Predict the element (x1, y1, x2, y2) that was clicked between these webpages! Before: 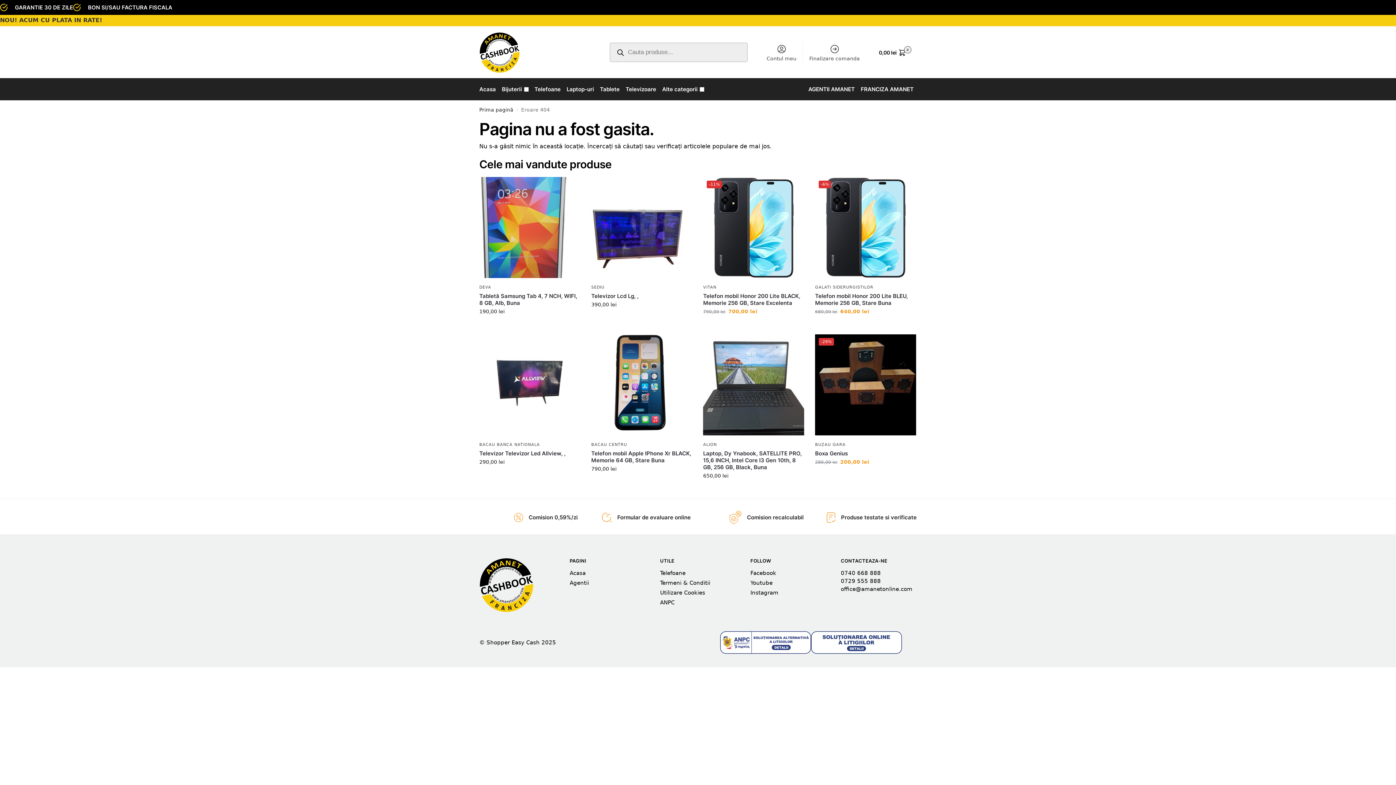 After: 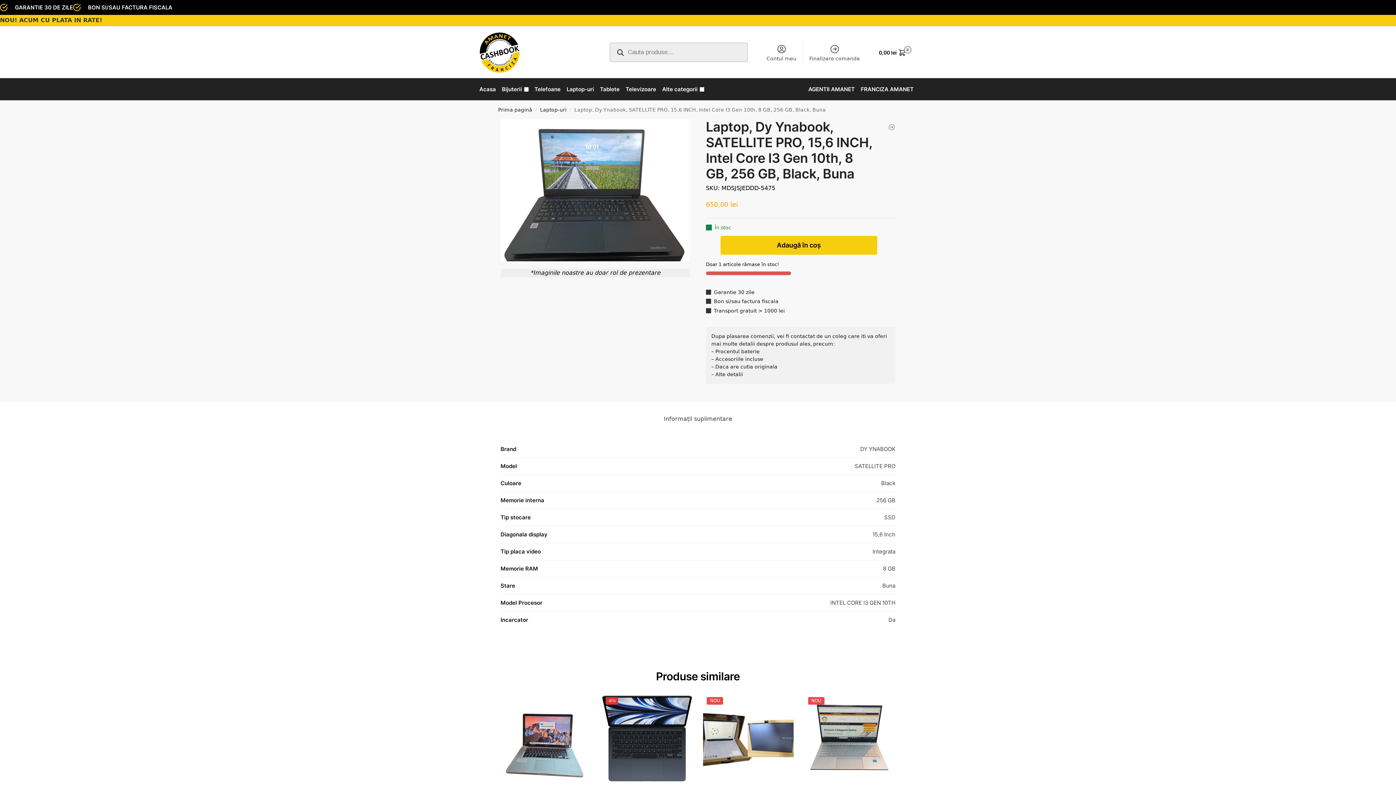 Action: label: Laptop, Dy Ynabook, SATELLITE PRO, 15,6 INCH, Intel Core I3 Gen 10th, 8 GB, 256 GB, Black, Buna bbox: (703, 450, 804, 470)